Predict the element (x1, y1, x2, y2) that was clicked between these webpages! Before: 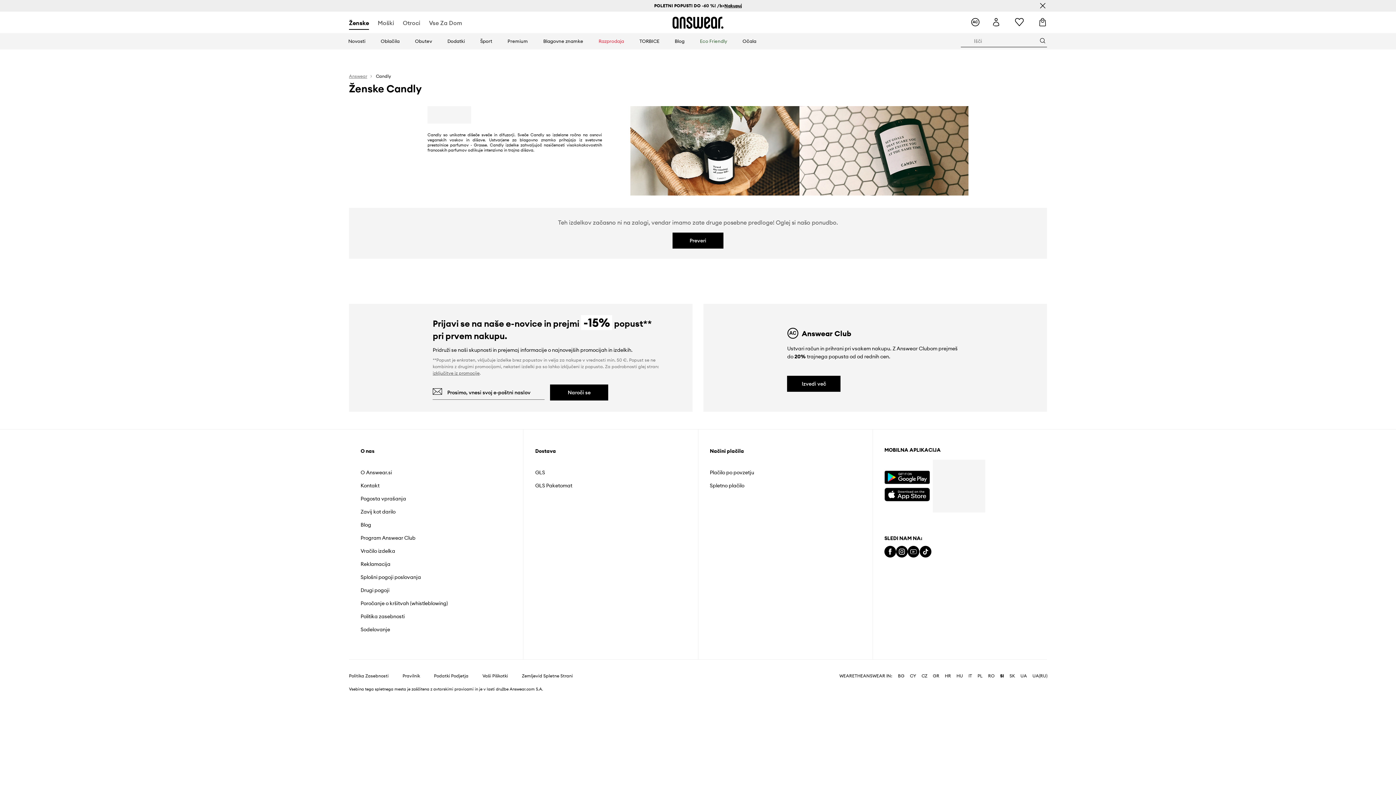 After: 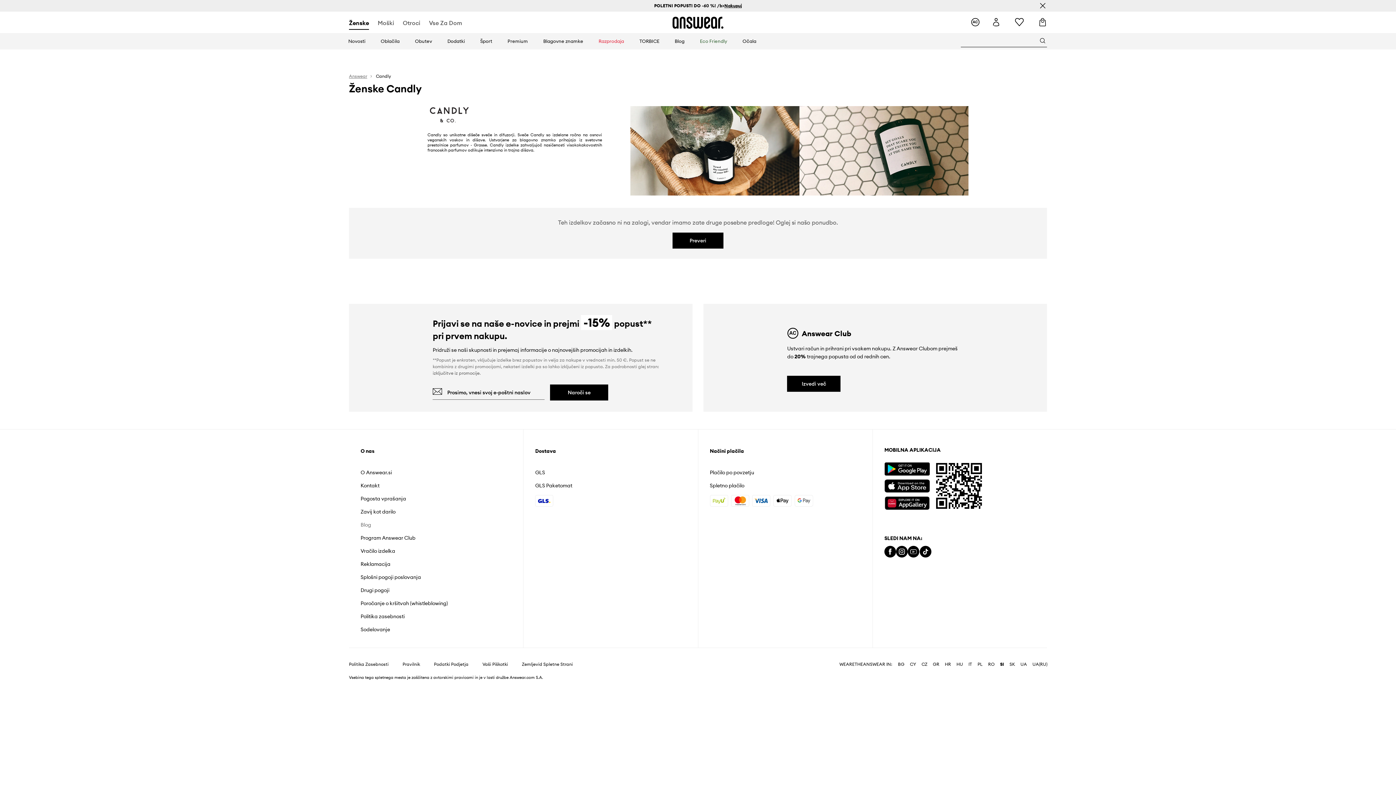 Action: bbox: (360, 521, 371, 528) label: Blog